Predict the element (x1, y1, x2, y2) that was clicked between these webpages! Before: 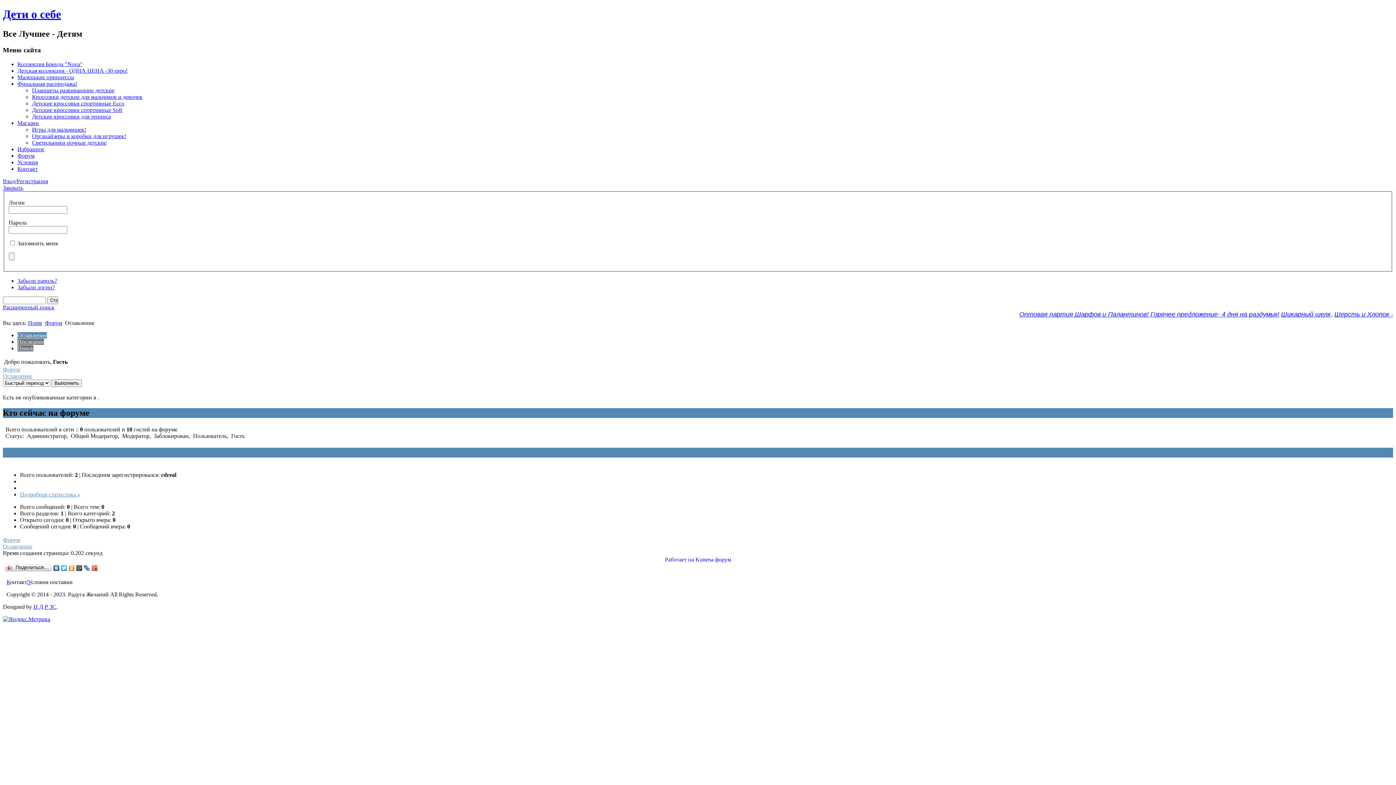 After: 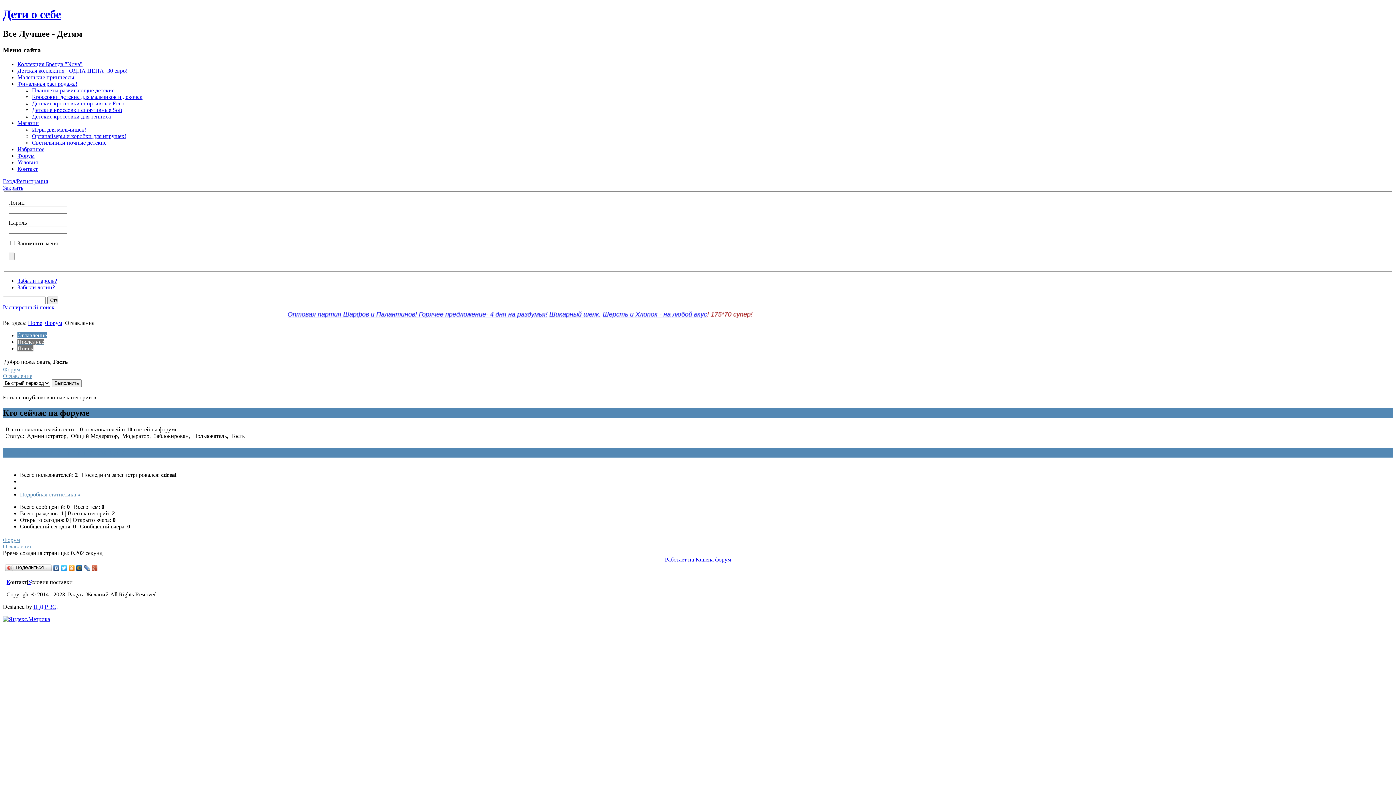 Action: label: Закрыть bbox: (2, 184, 23, 190)